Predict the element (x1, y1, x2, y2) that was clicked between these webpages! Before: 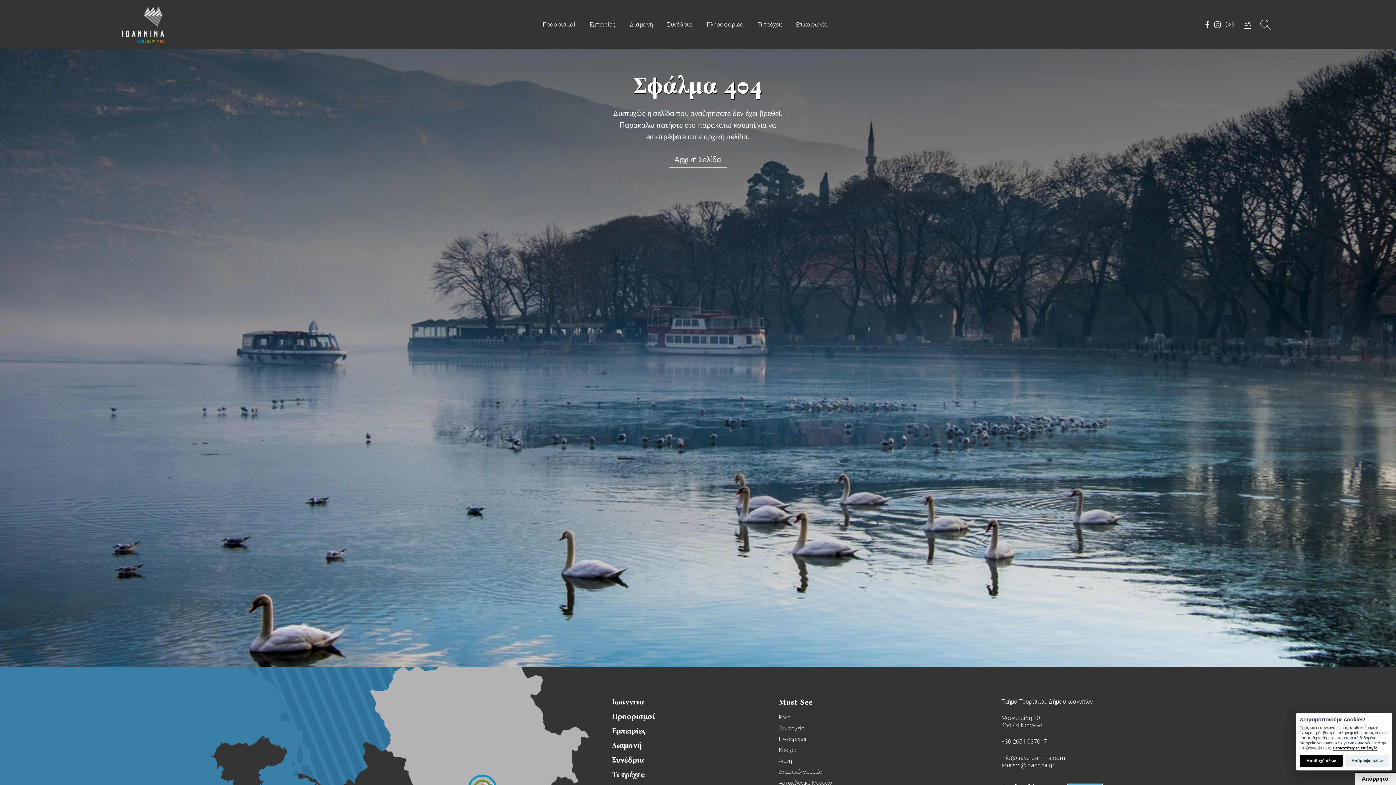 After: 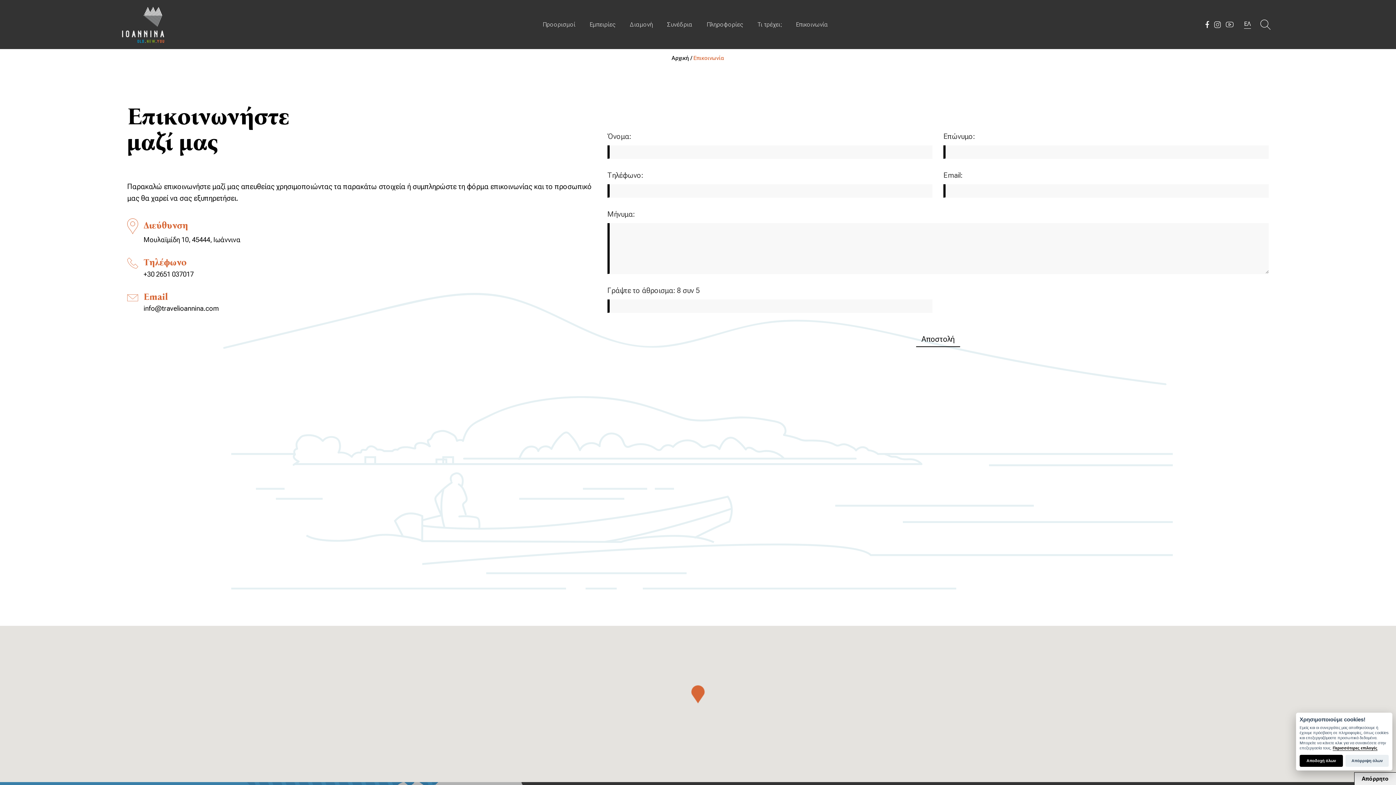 Action: bbox: (796, 20, 828, 27) label: Επικοινωνία